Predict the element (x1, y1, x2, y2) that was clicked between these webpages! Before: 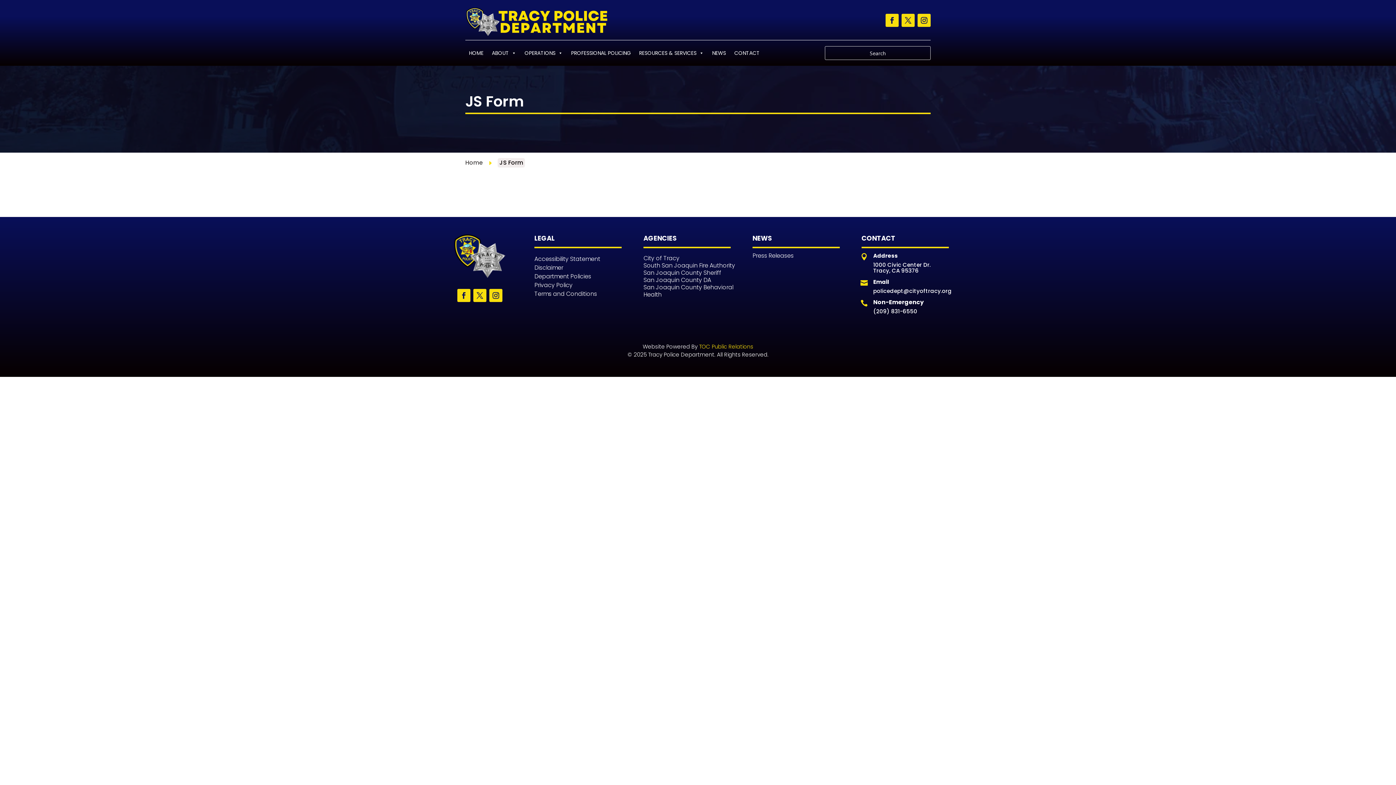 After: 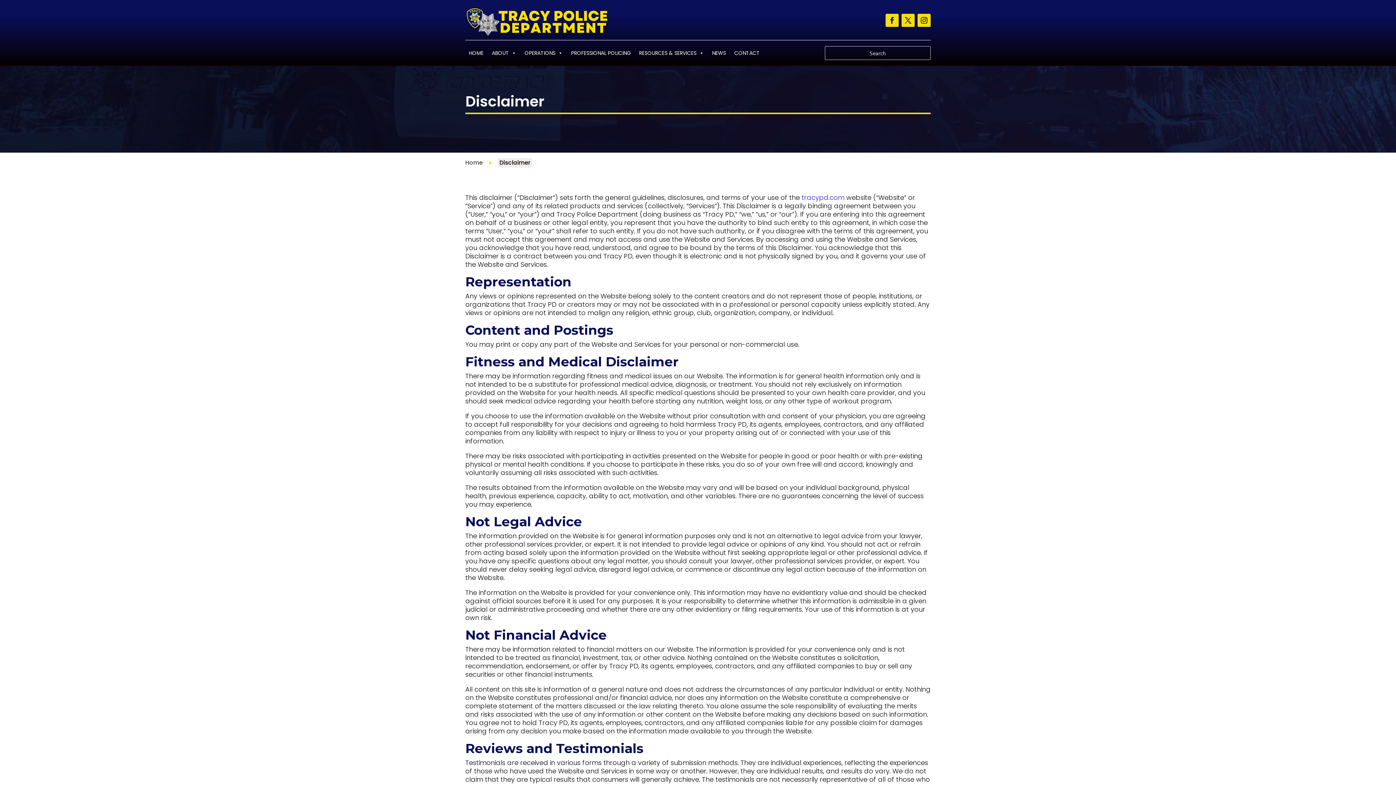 Action: bbox: (534, 263, 563, 272) label: Disclaimer